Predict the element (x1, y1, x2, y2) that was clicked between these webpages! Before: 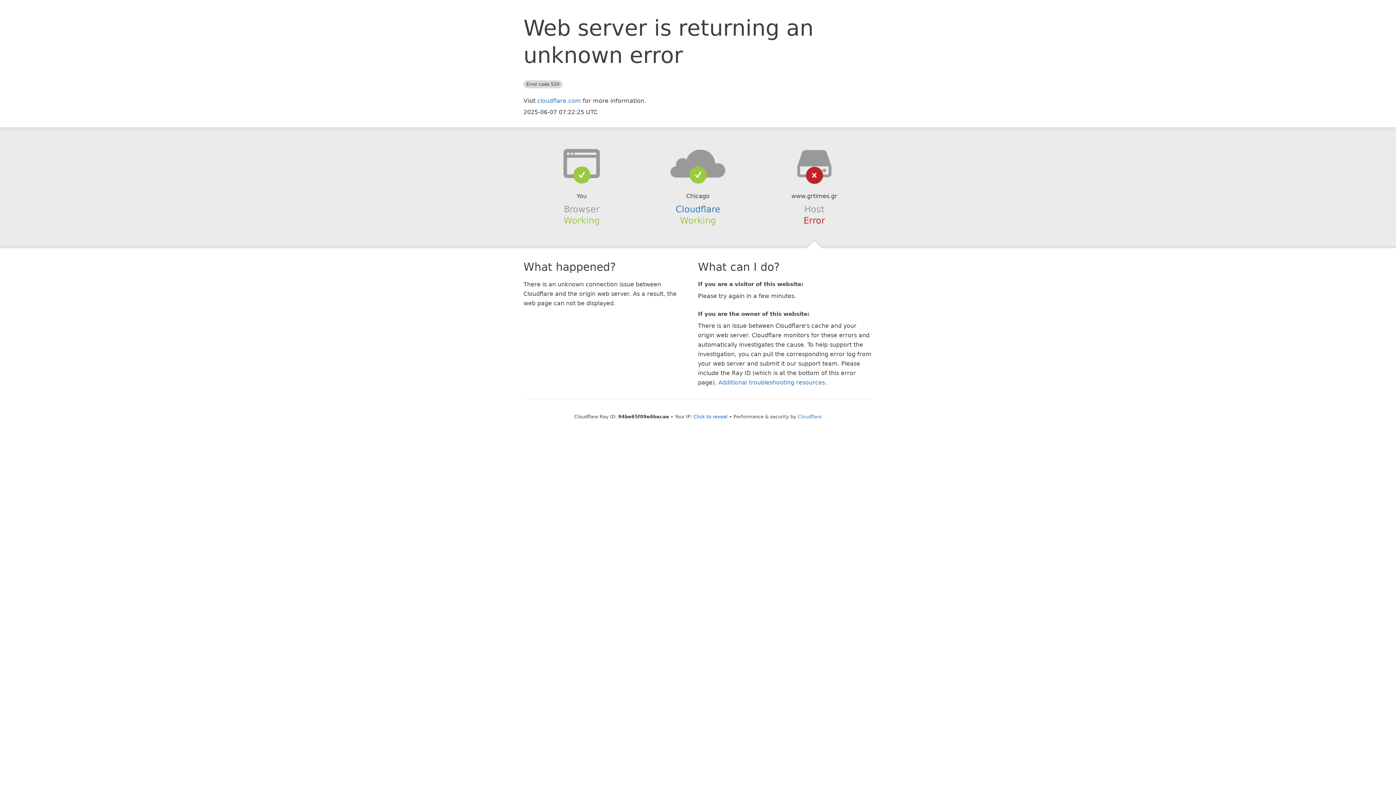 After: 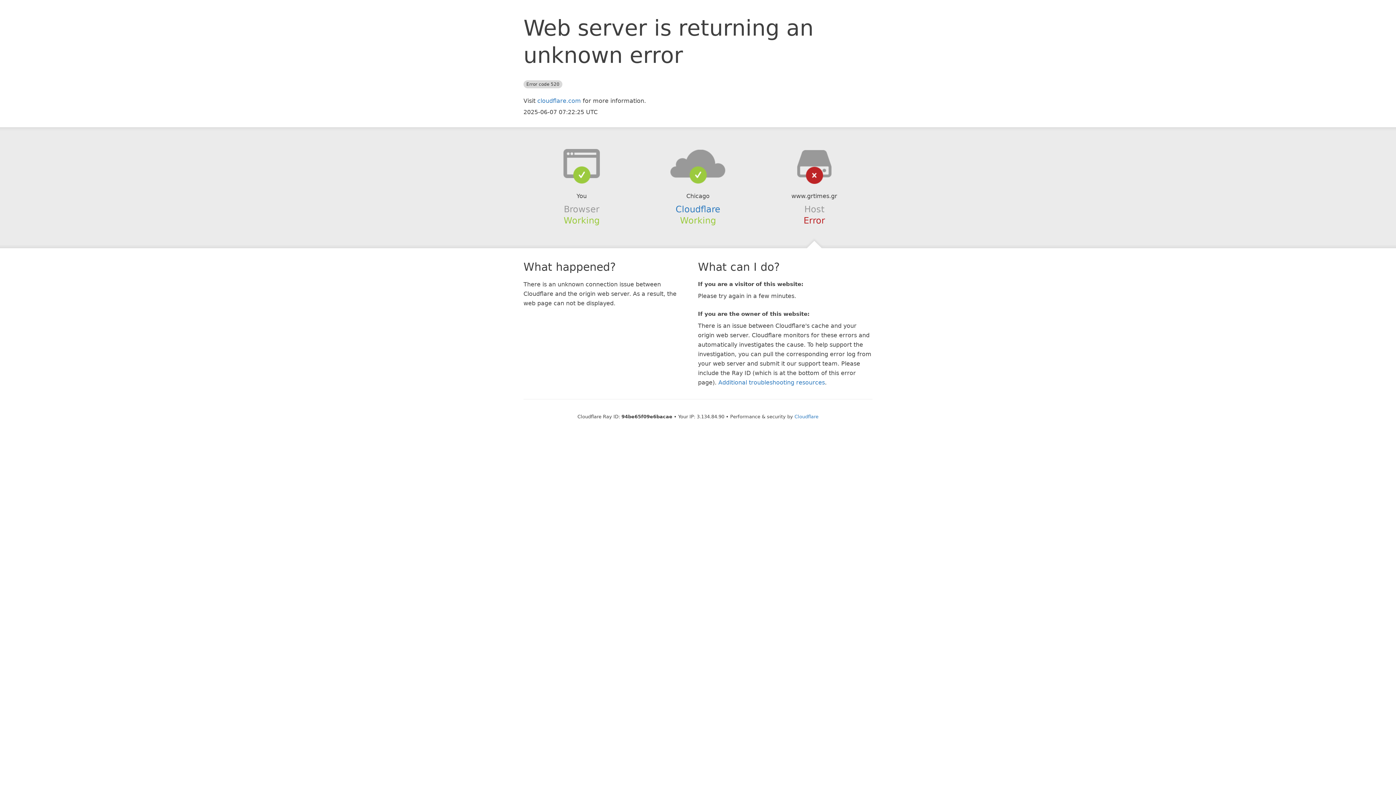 Action: bbox: (693, 414, 727, 419) label: Click to reveal